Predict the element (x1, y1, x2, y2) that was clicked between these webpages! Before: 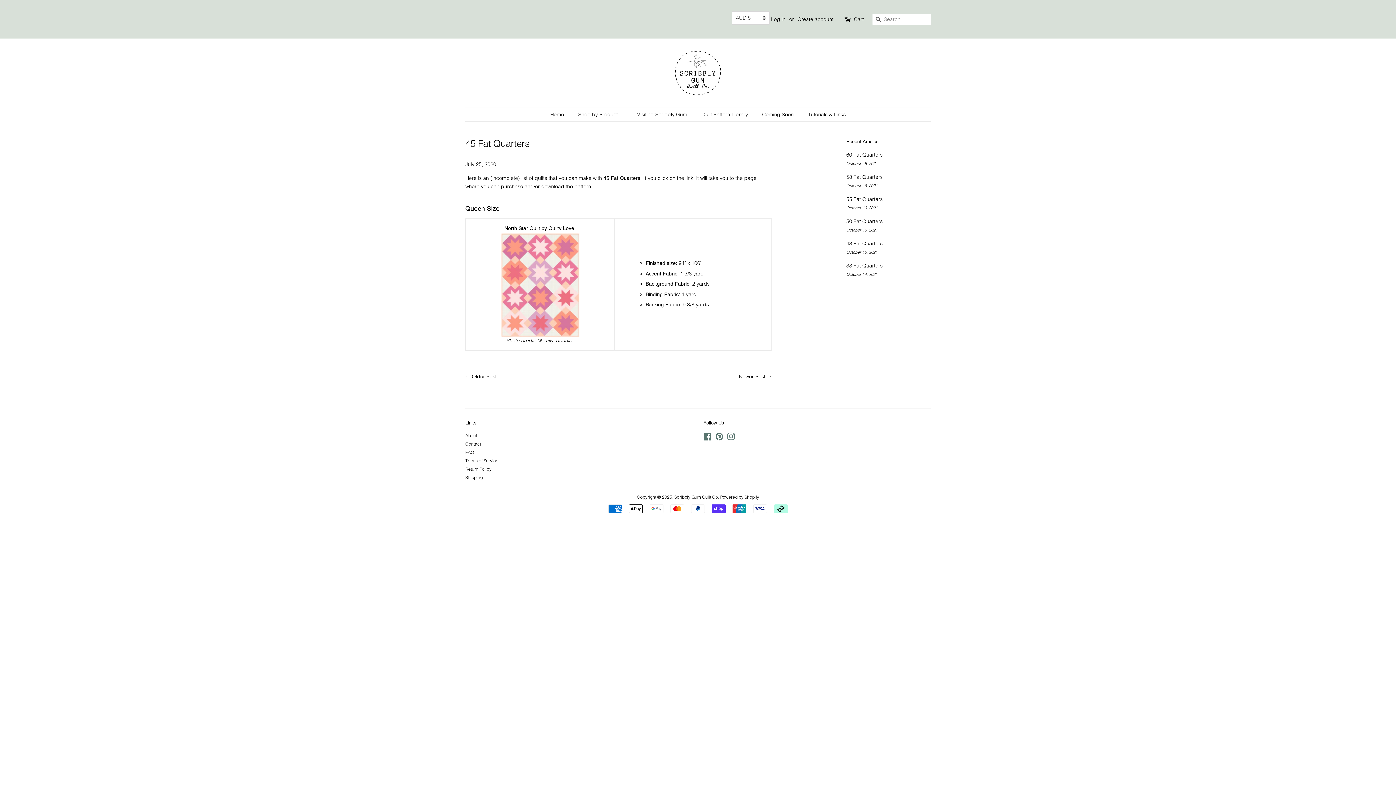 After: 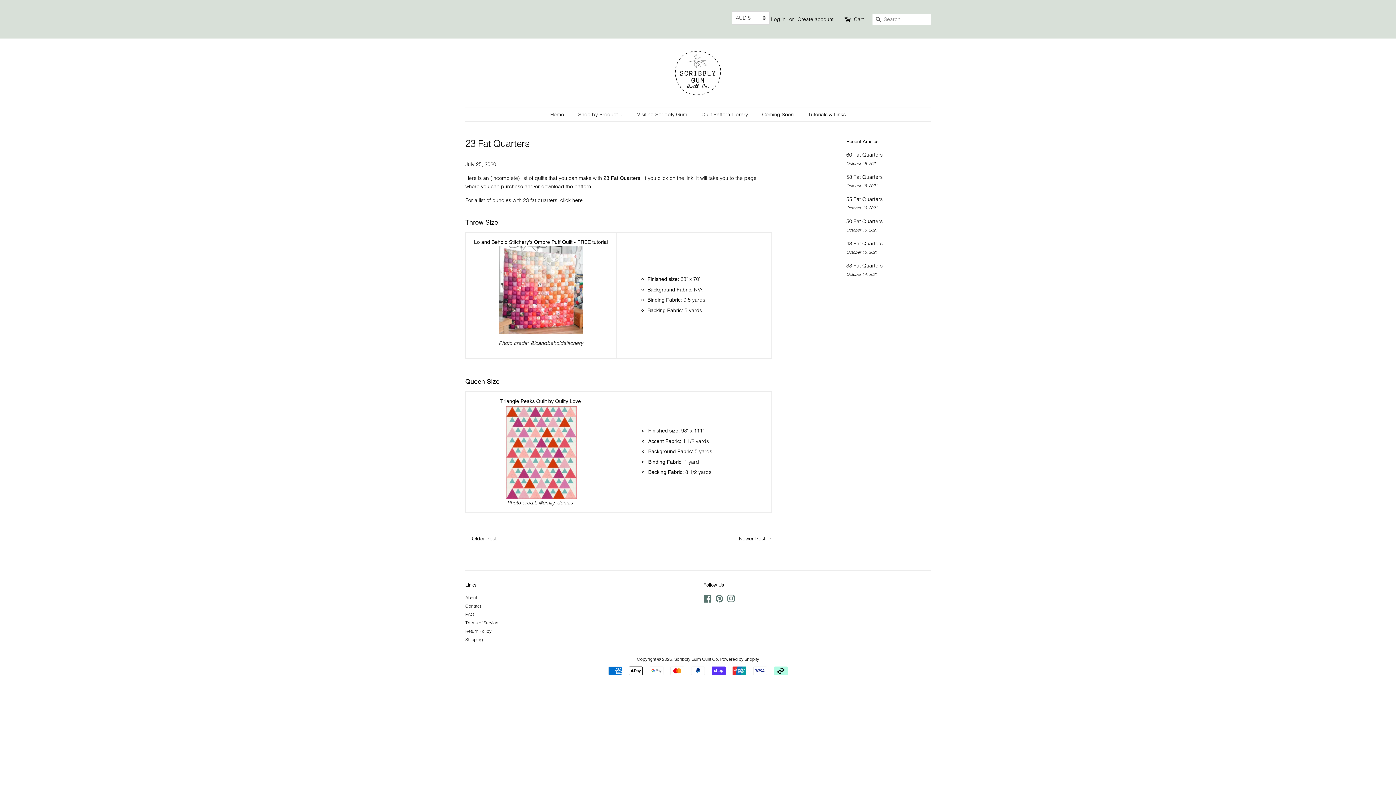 Action: label: Newer Post bbox: (739, 373, 765, 379)